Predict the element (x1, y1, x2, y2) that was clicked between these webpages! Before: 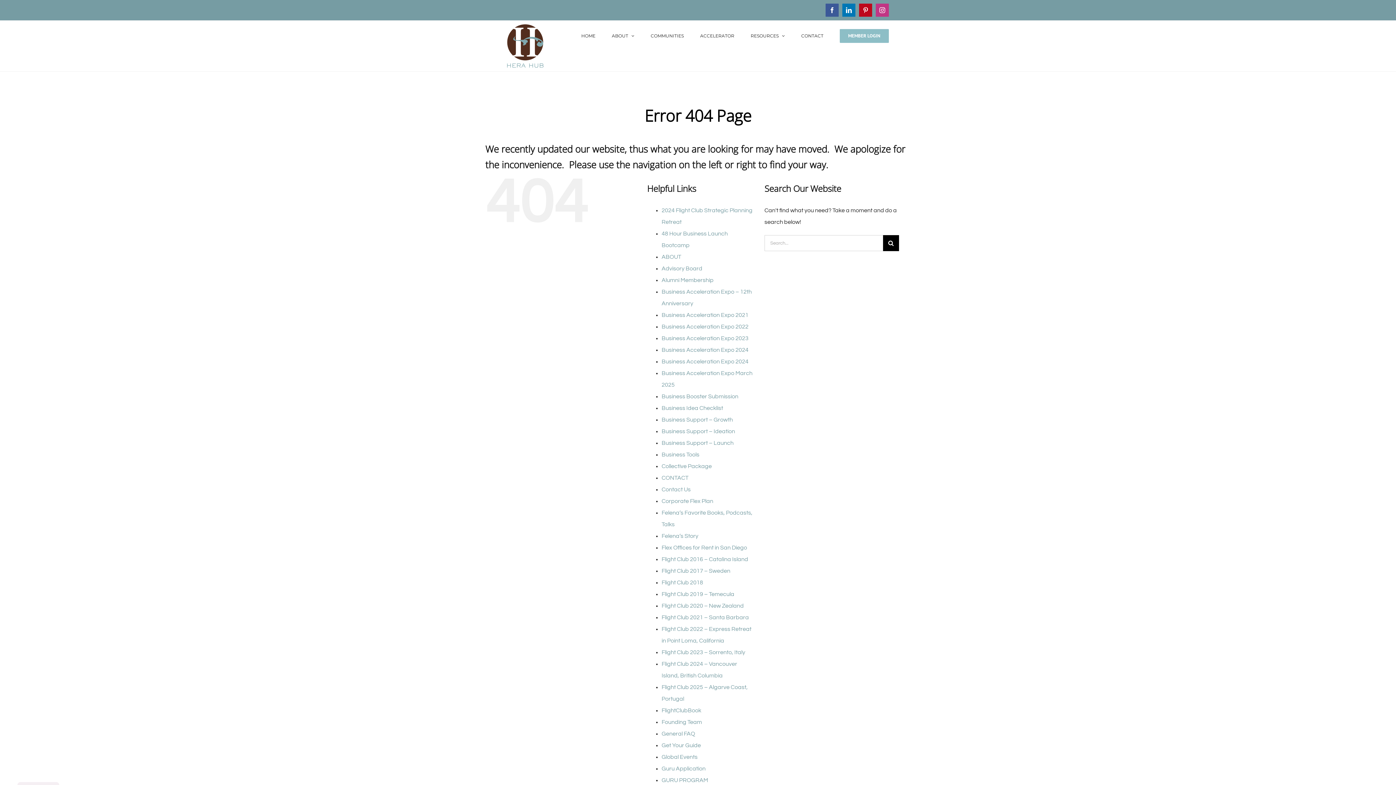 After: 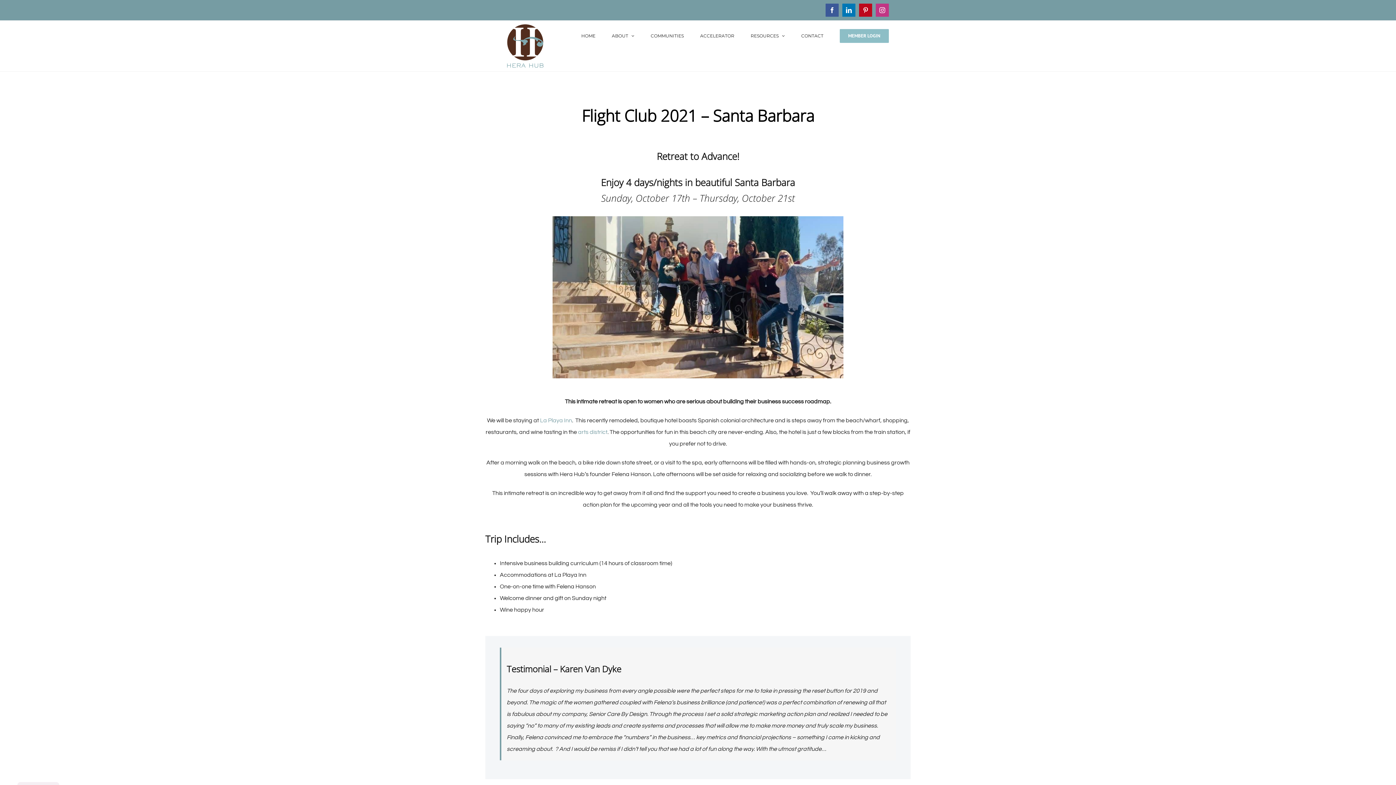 Action: bbox: (661, 614, 749, 620) label: Flight Club 2021 – Santa Barbara